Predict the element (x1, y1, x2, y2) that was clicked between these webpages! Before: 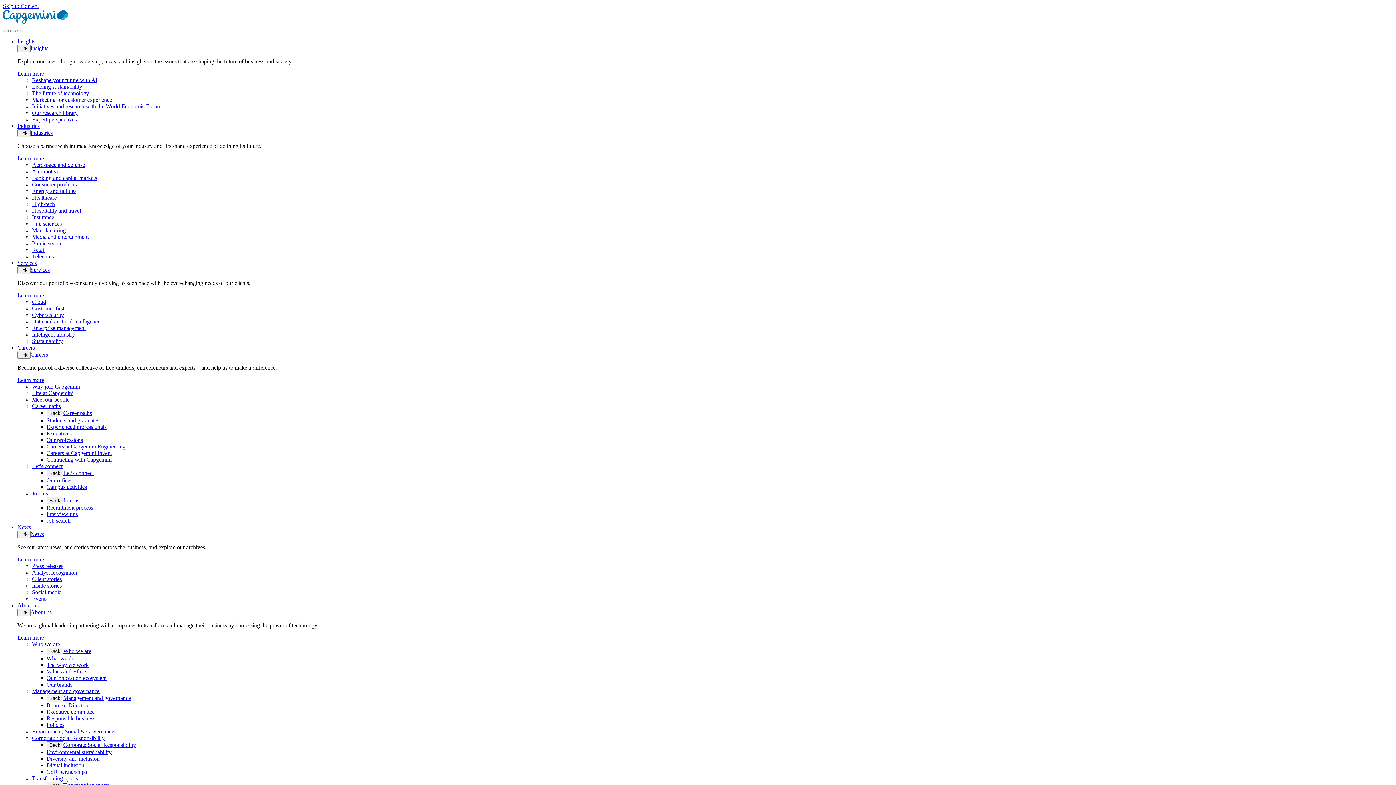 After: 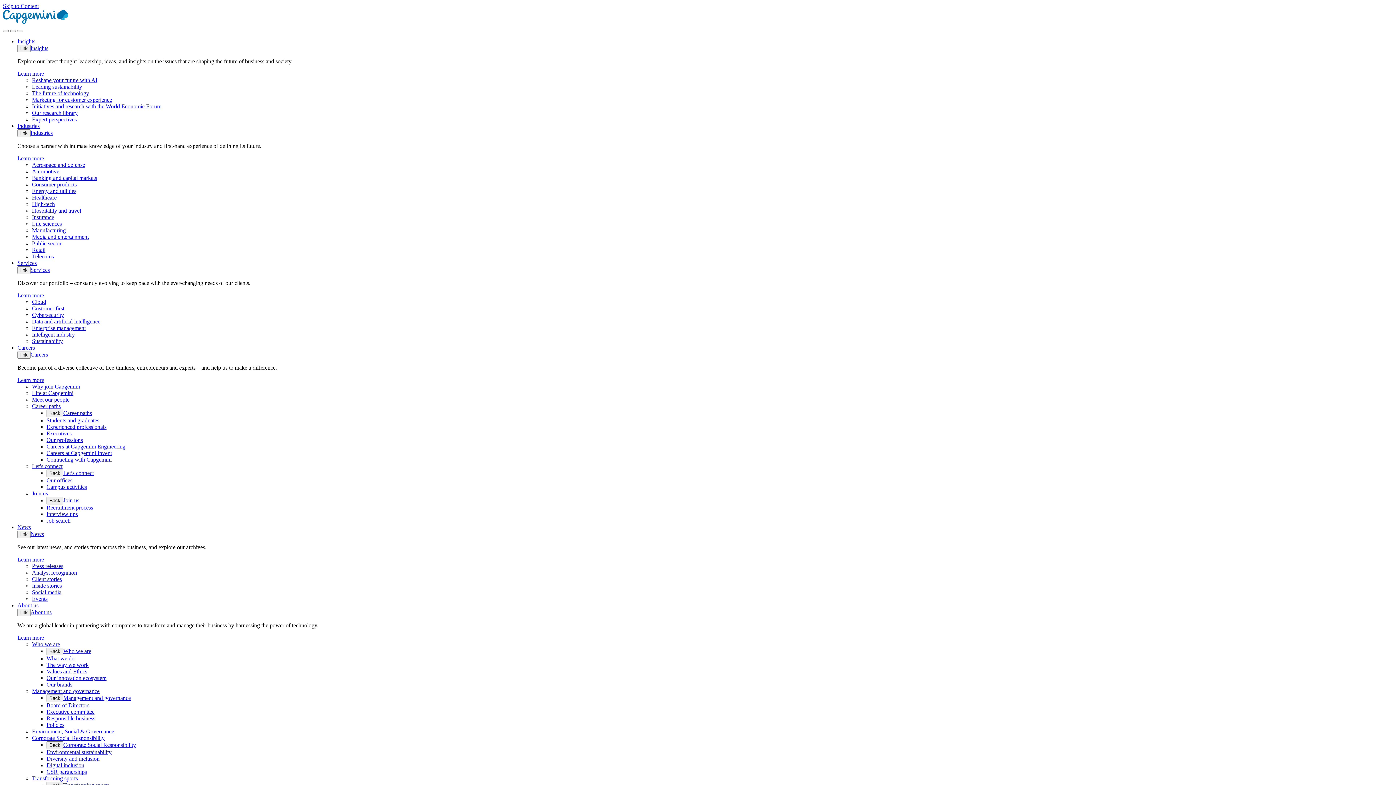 Action: label: Services bbox: (30, 266, 49, 273)